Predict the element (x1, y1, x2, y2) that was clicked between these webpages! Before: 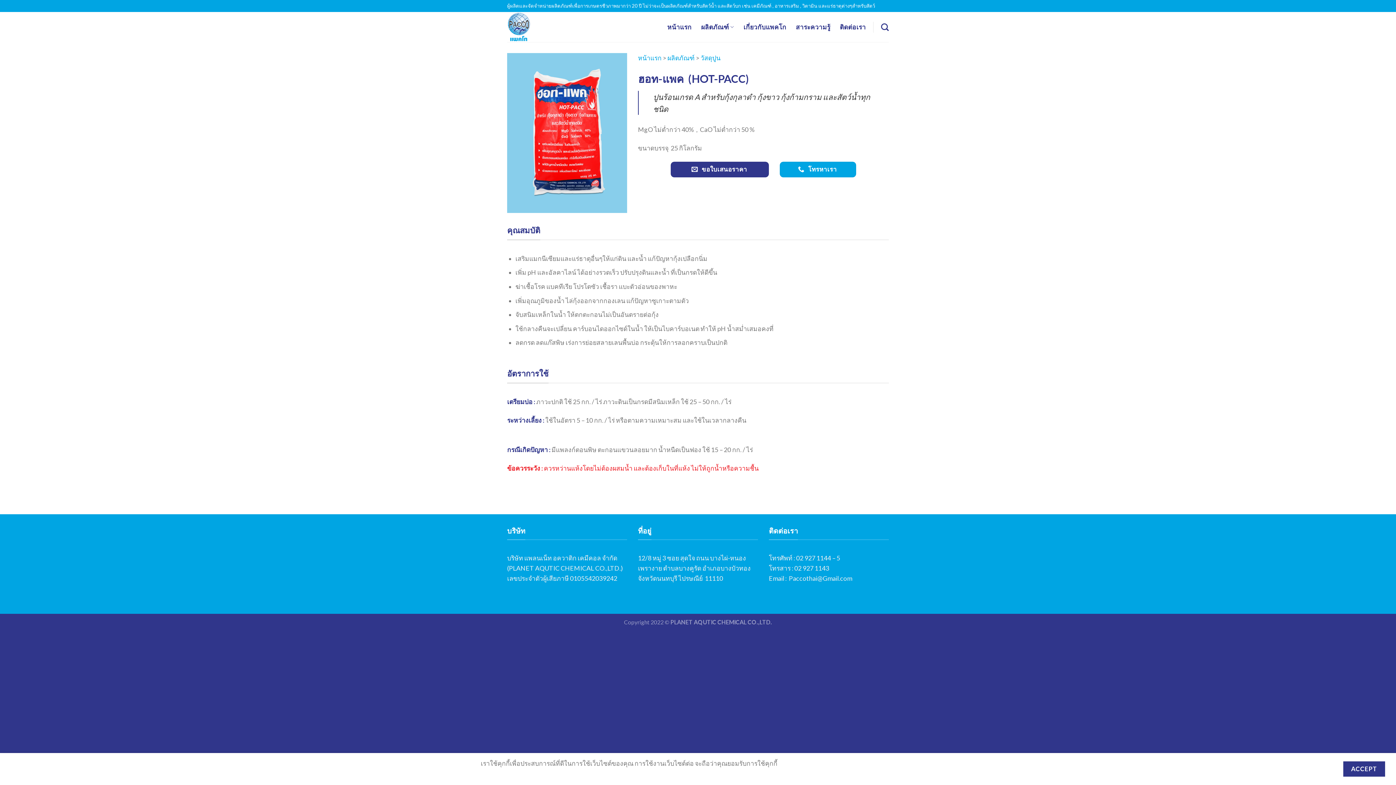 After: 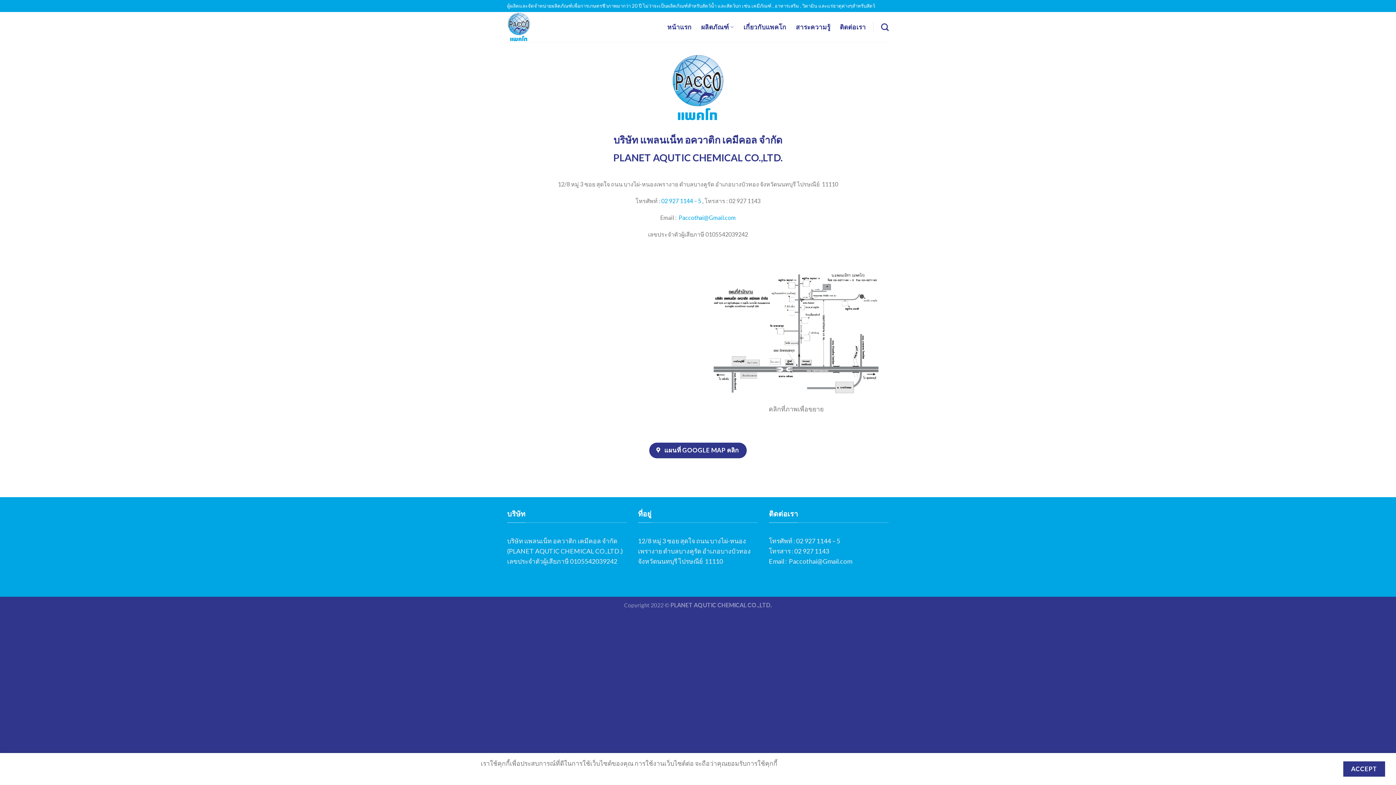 Action: bbox: (840, 20, 866, 33) label: ติดต่อเรา